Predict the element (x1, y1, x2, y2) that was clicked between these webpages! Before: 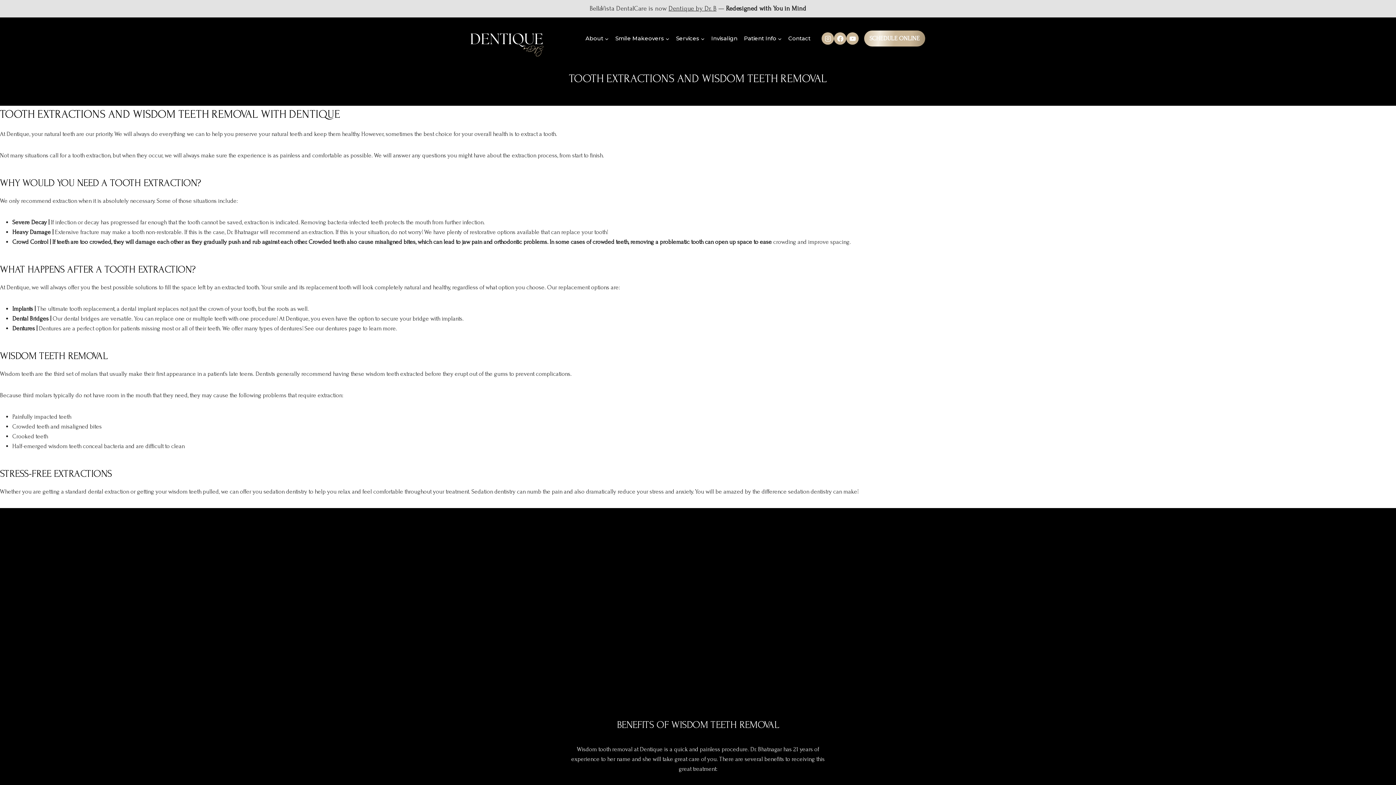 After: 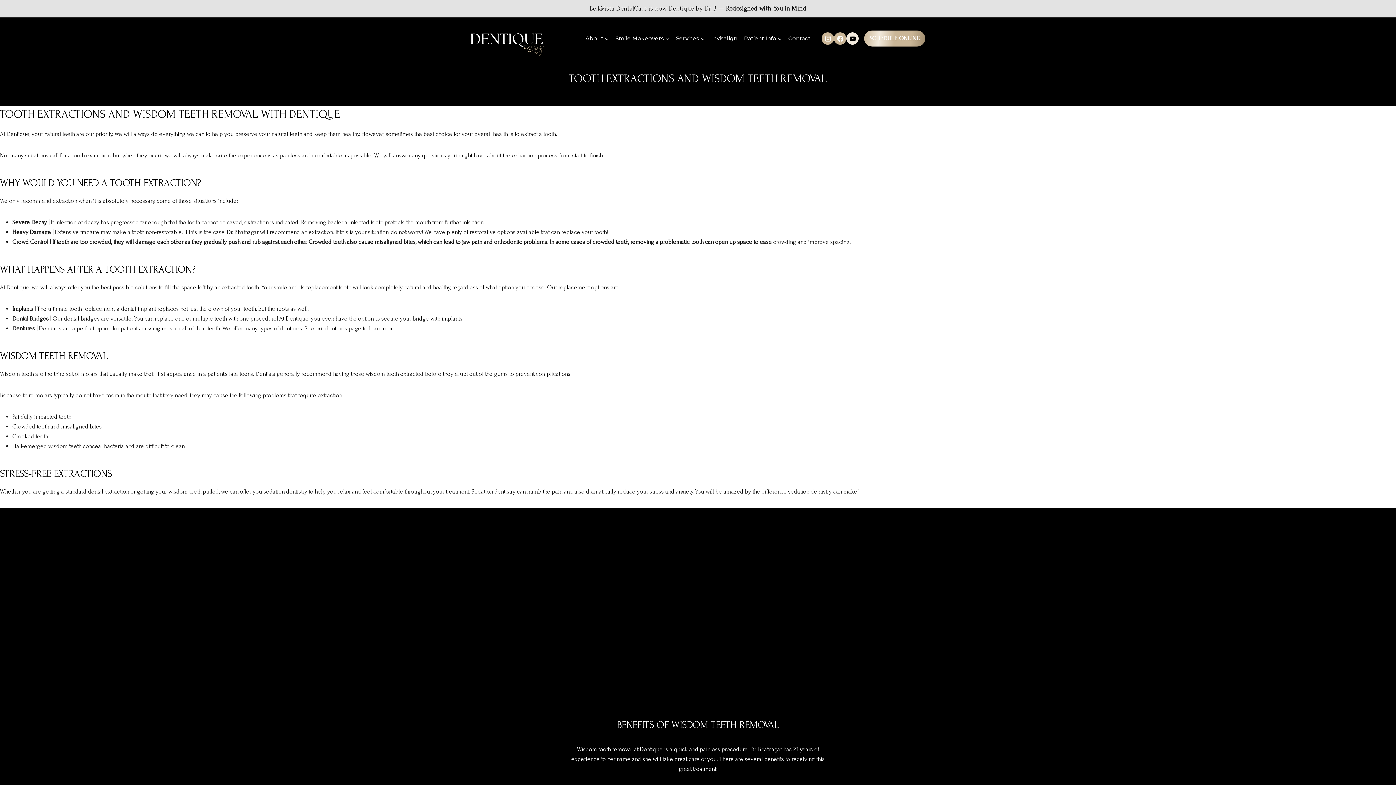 Action: label: YouTube bbox: (846, 32, 858, 44)